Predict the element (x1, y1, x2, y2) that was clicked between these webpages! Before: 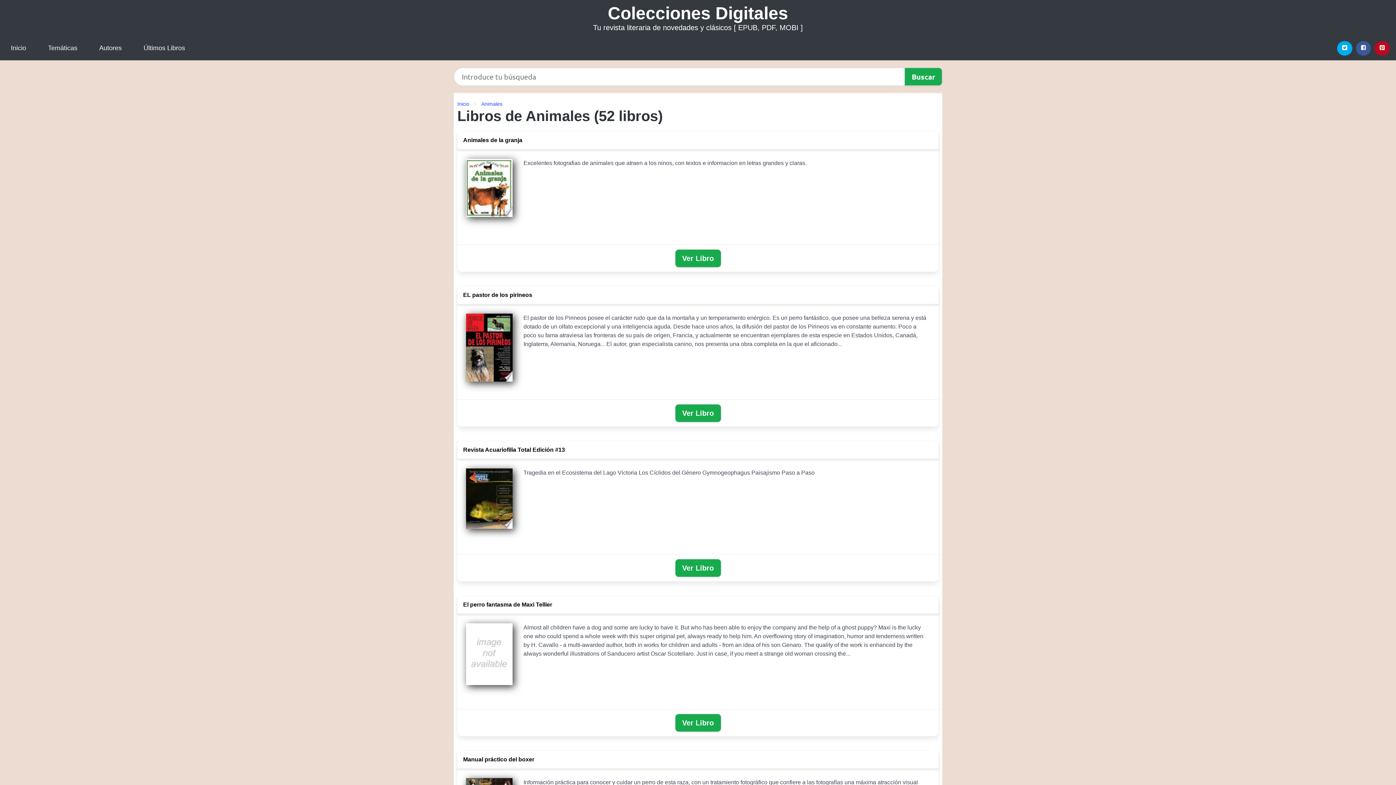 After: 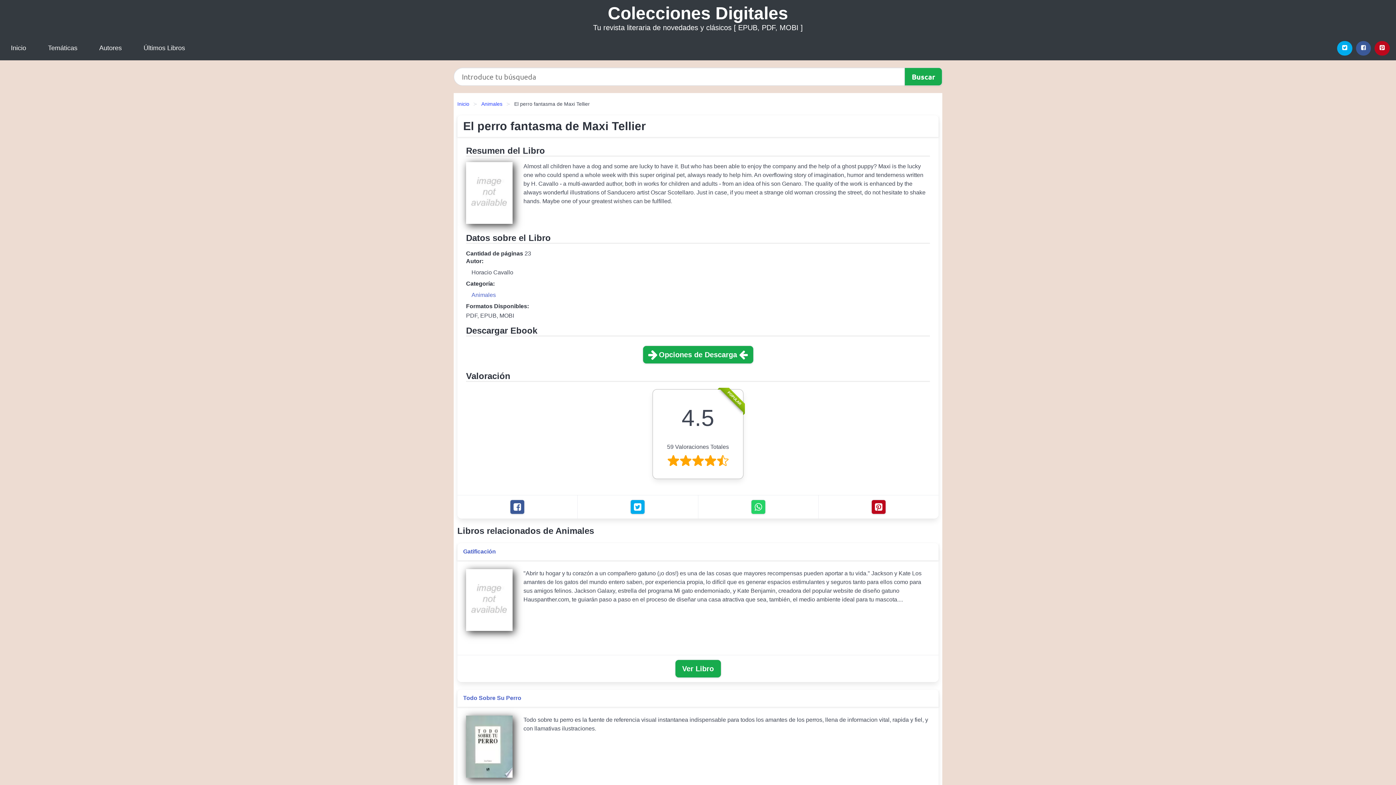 Action: label: El perro fantasma de Maxi Tellier bbox: (463, 600, 552, 609)